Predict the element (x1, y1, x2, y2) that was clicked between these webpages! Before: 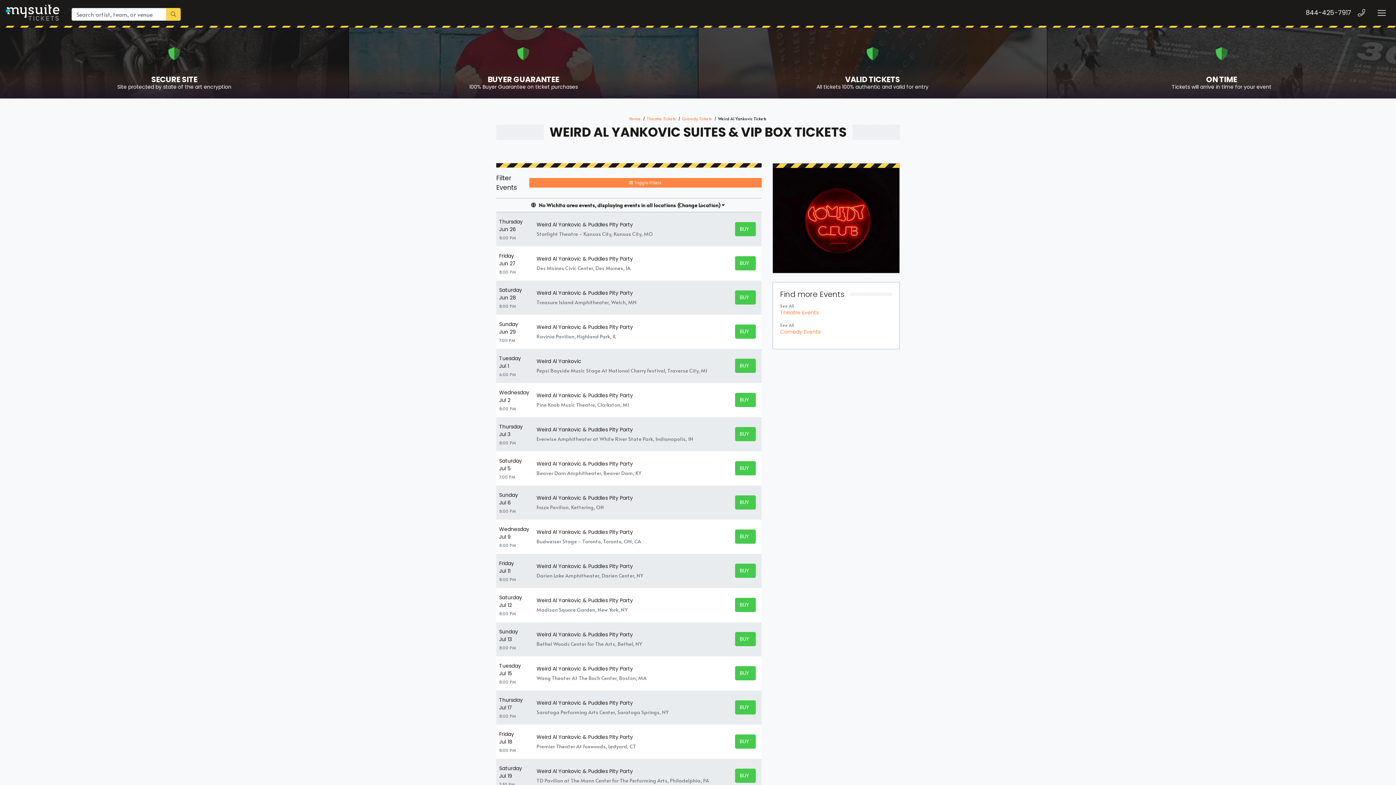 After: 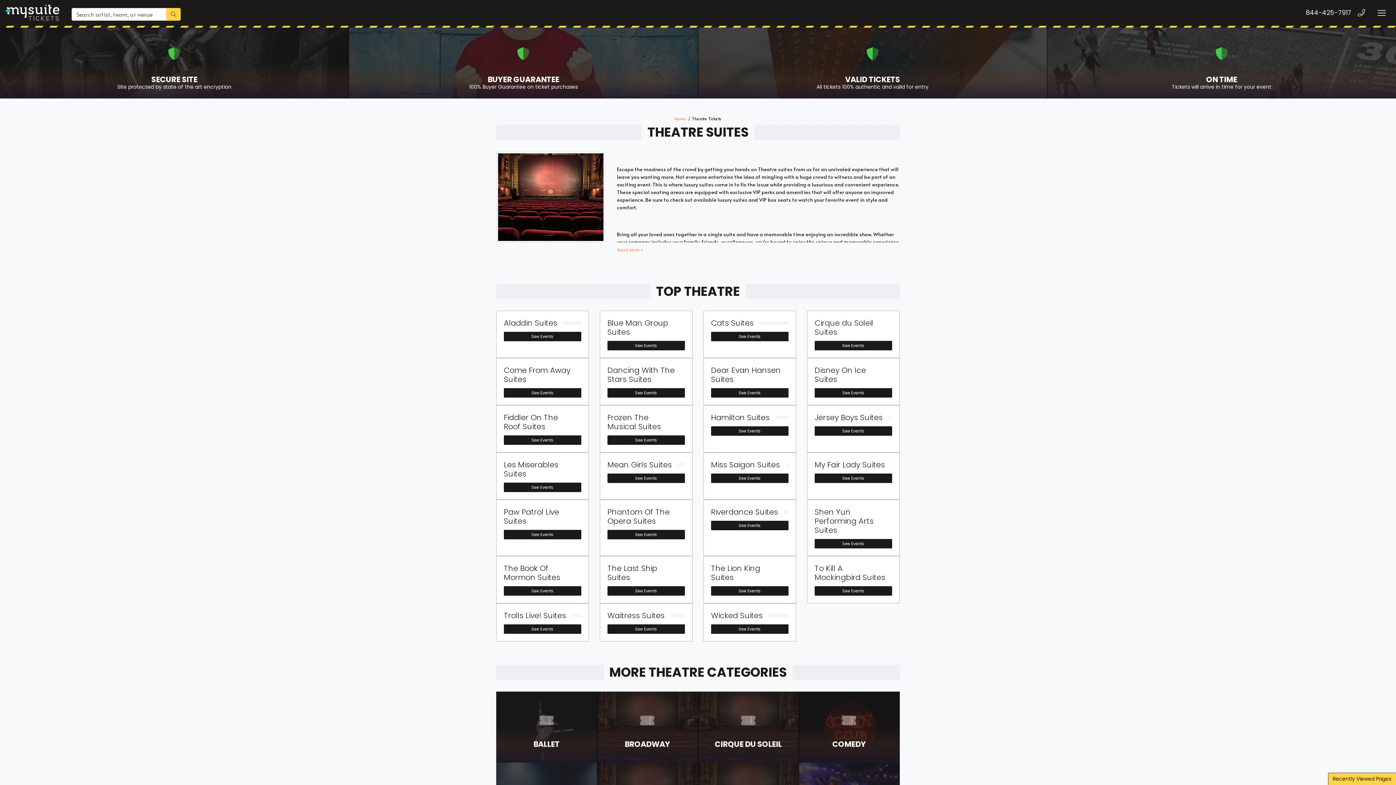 Action: bbox: (646, 115, 676, 121) label: Theatre Tickets